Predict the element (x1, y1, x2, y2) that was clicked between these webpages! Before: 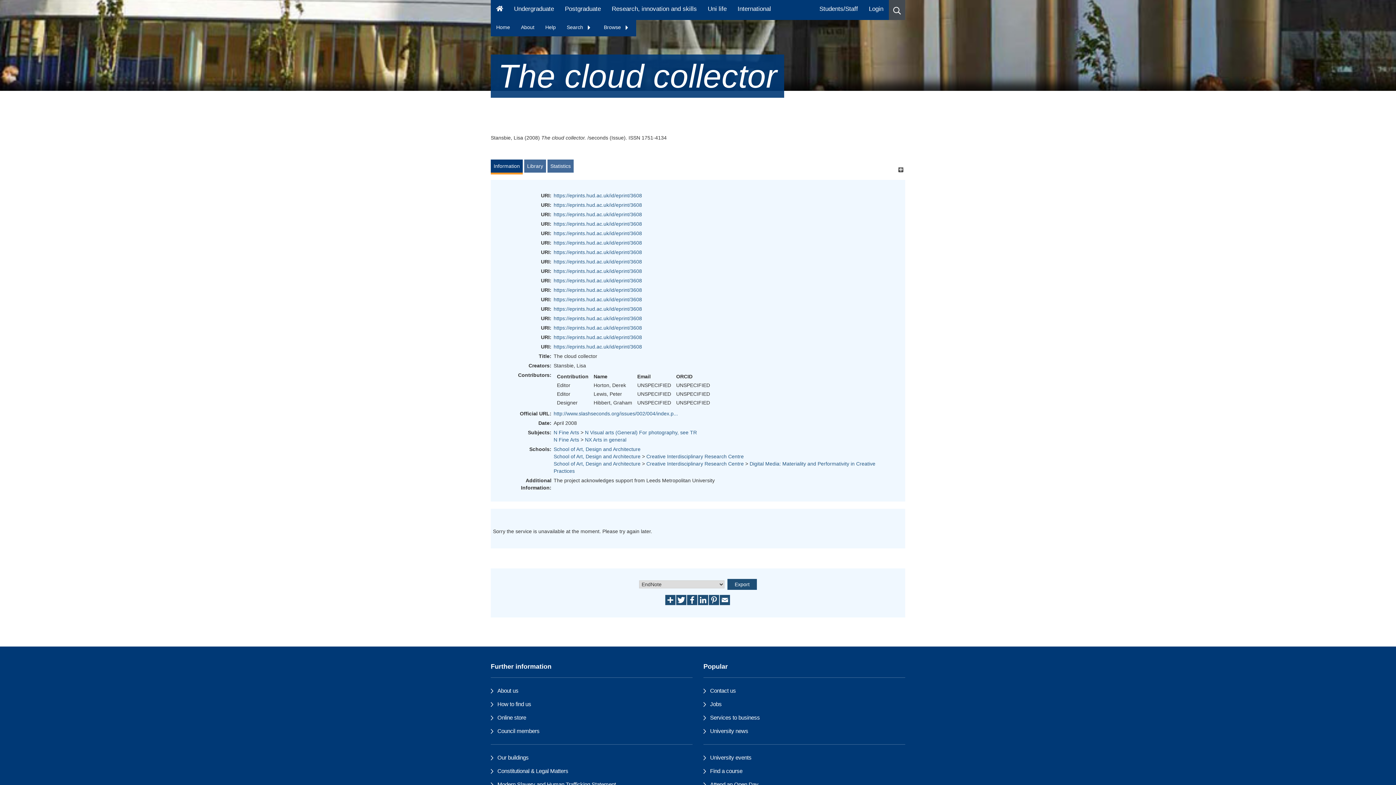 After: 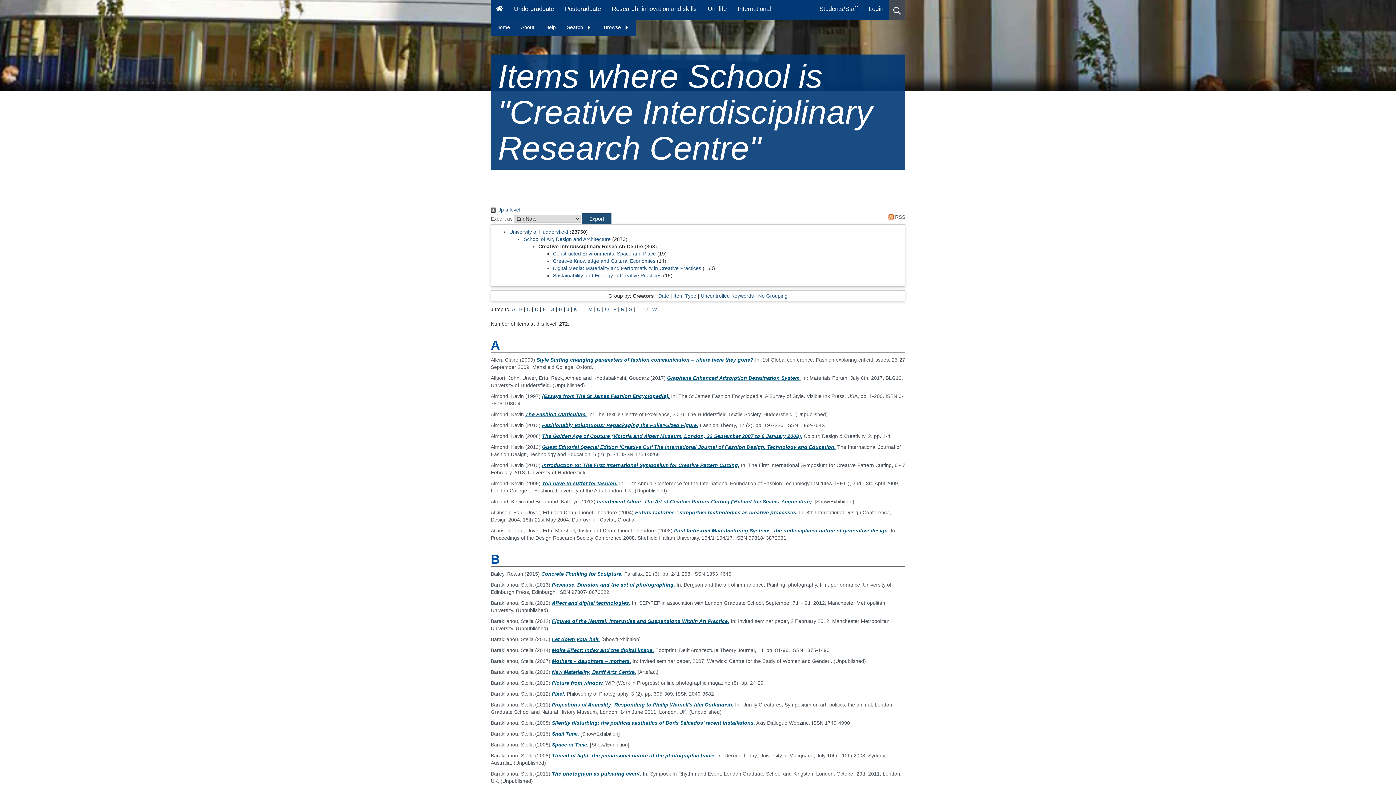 Action: label: Creative Interdisciplinary Research Centre bbox: (646, 453, 744, 459)